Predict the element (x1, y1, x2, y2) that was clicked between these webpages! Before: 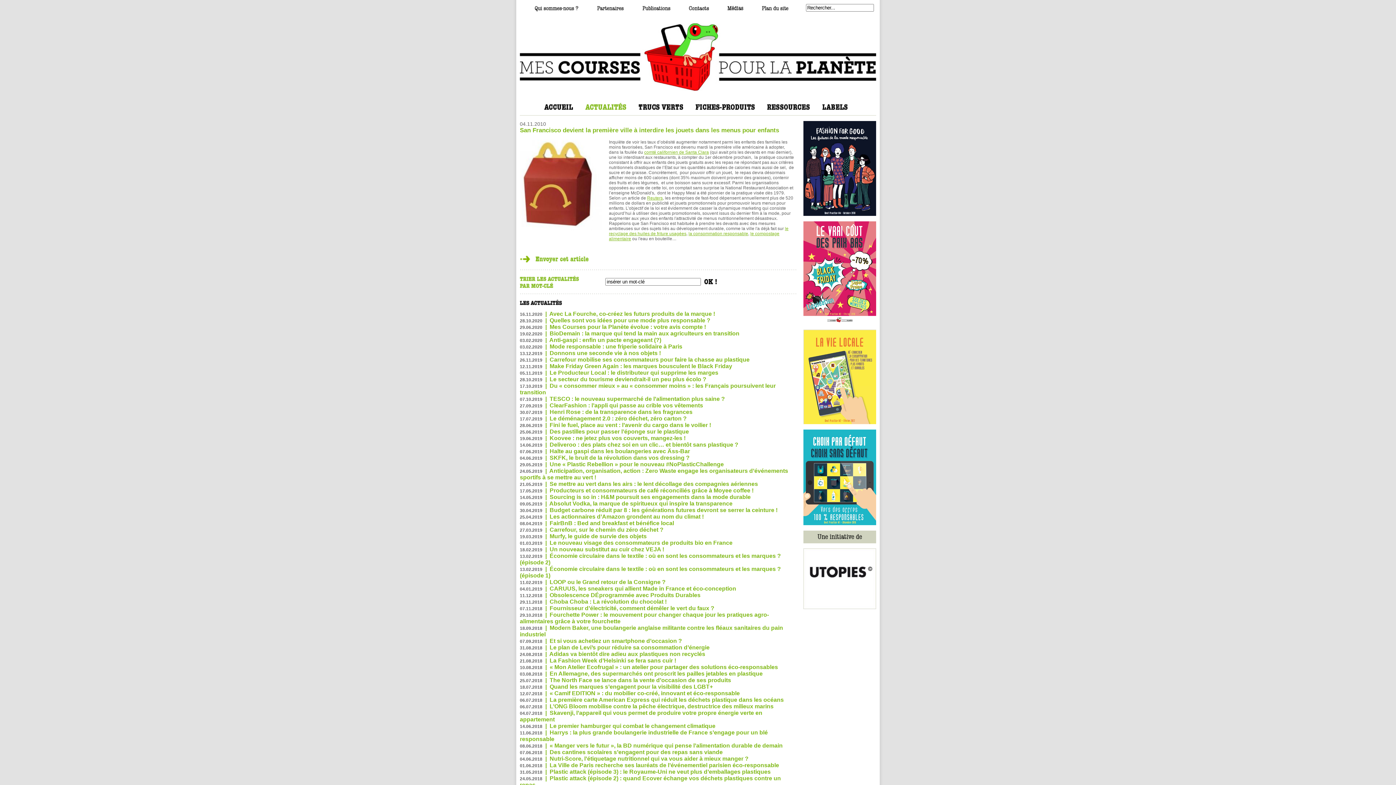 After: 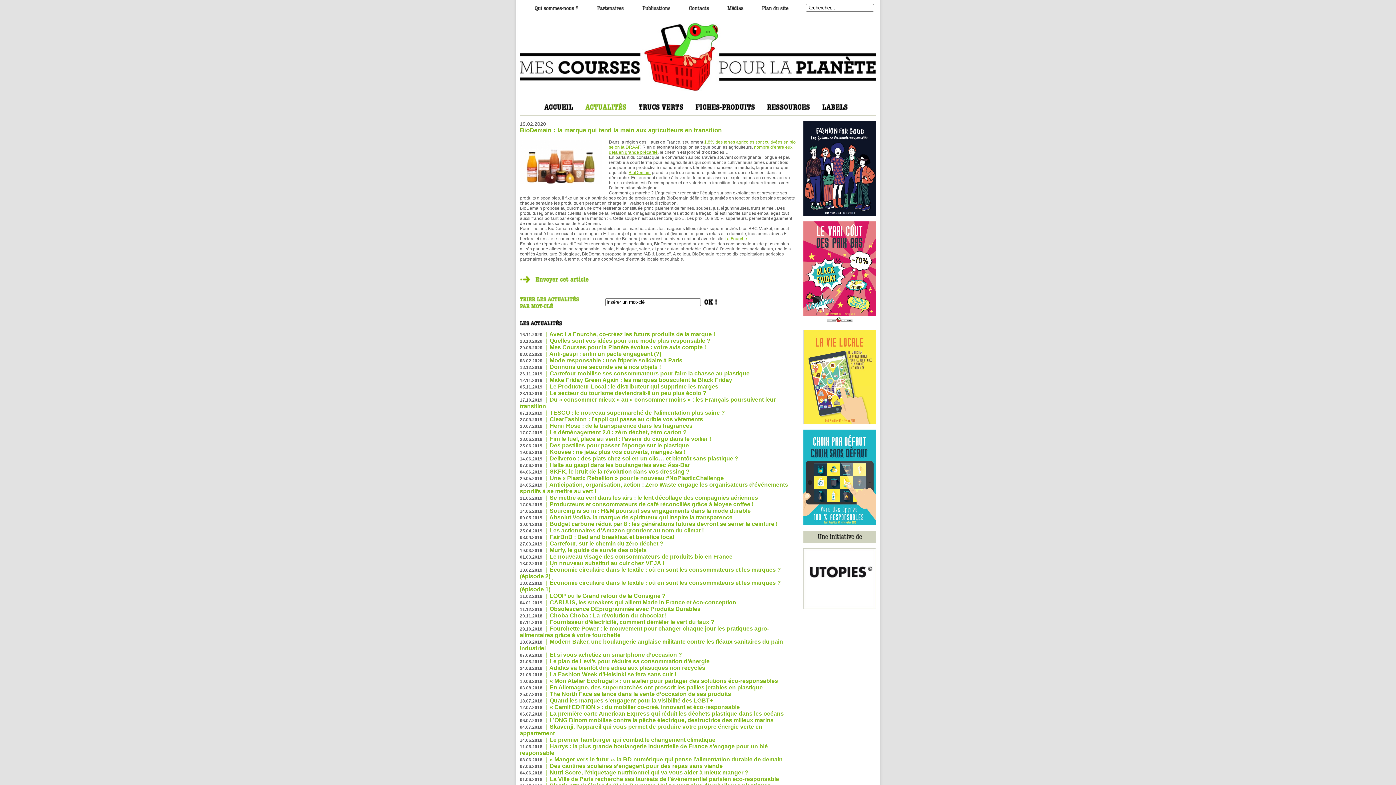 Action: label: 19.02.2020  |  BioDemain : la marque qui tend la main aux agriculteurs en transition bbox: (520, 330, 739, 336)